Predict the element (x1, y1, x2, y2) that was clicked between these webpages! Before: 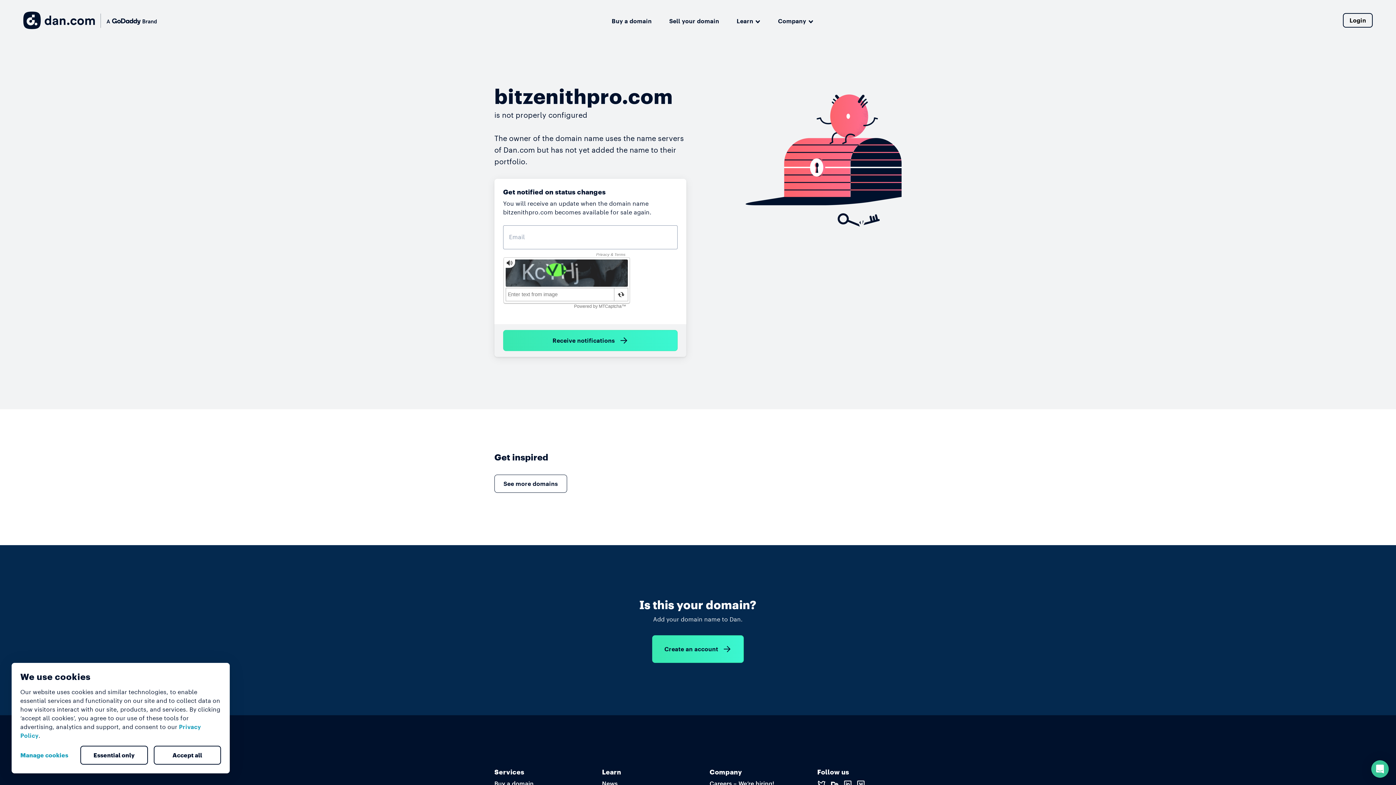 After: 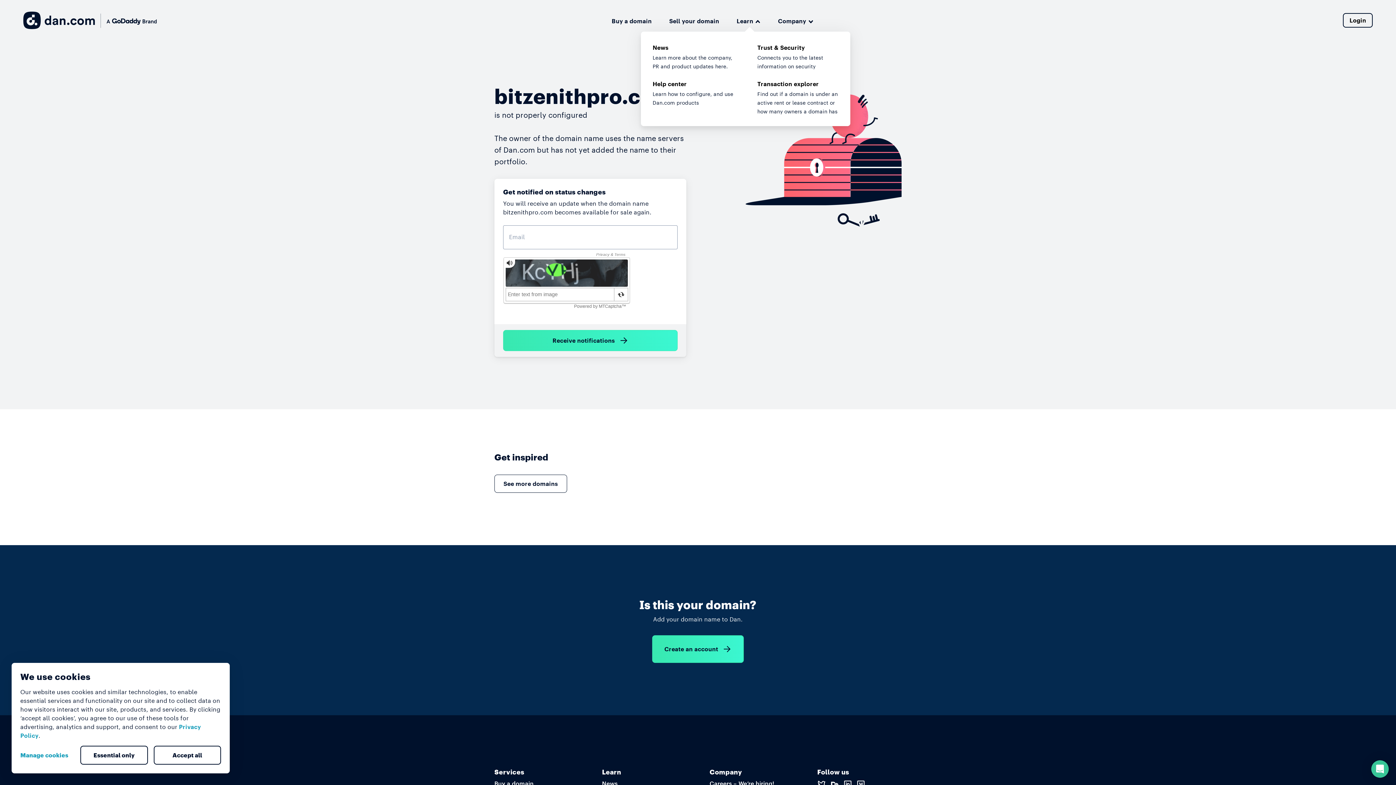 Action: label: Learn bbox: (736, 14, 760, 26)